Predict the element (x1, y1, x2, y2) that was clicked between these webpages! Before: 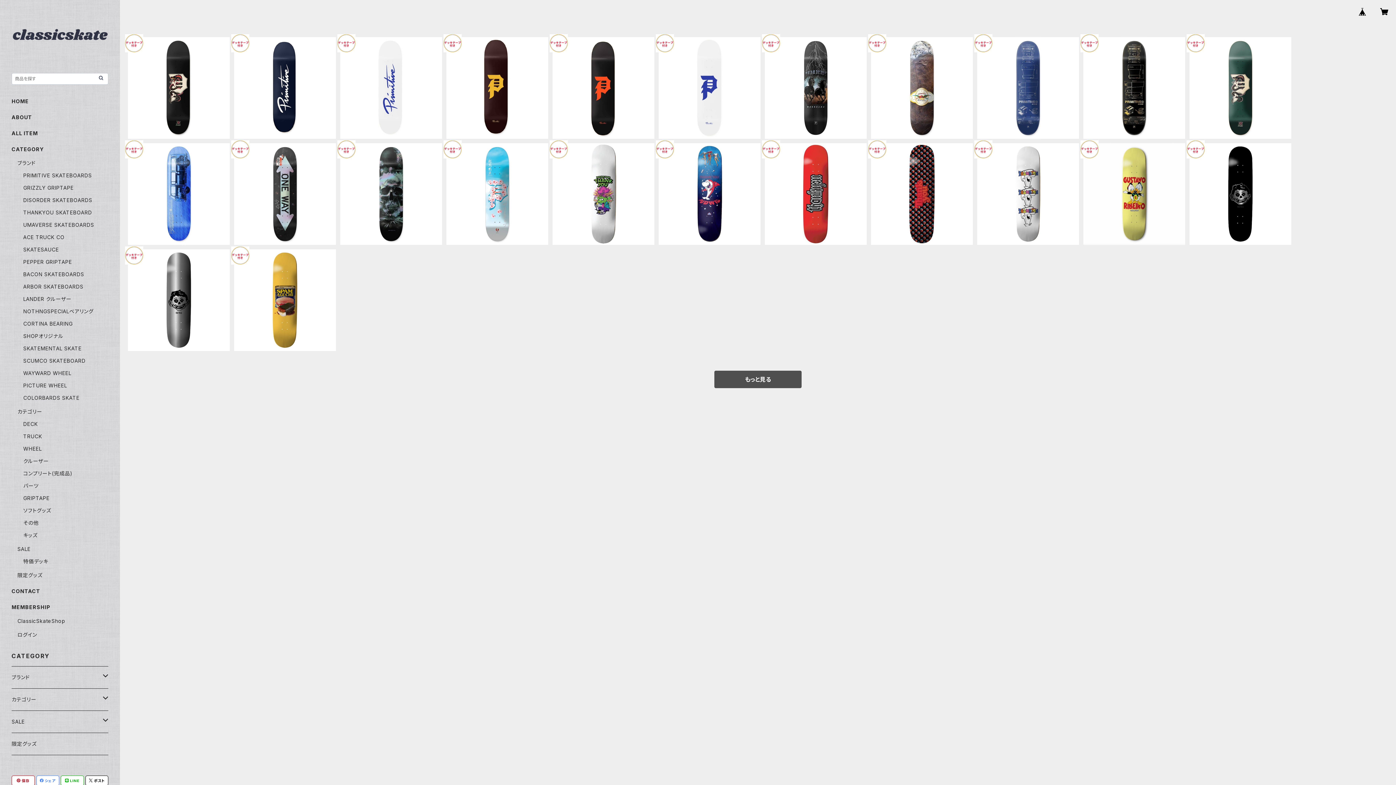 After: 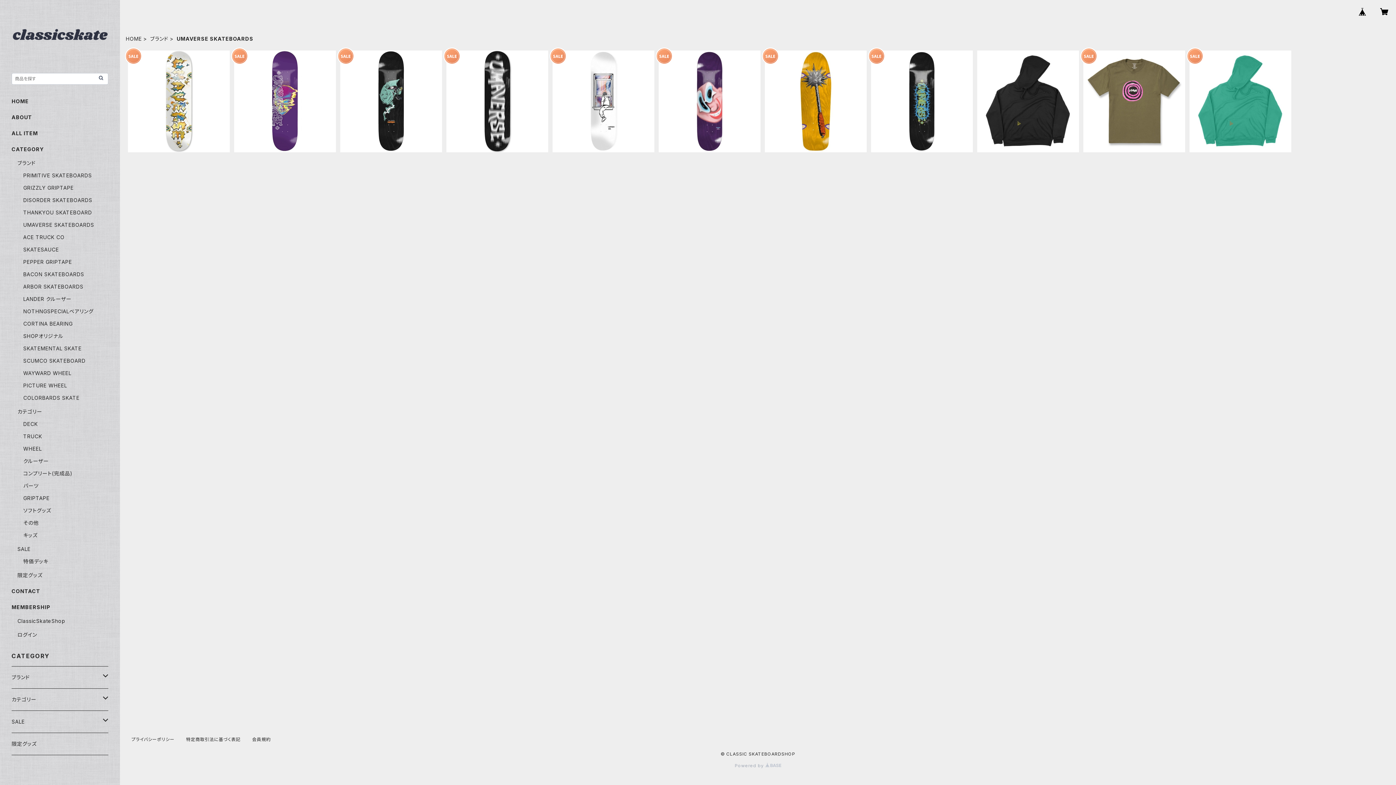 Action: label: UMAVERSE SKATEBOARDS bbox: (23, 221, 94, 227)